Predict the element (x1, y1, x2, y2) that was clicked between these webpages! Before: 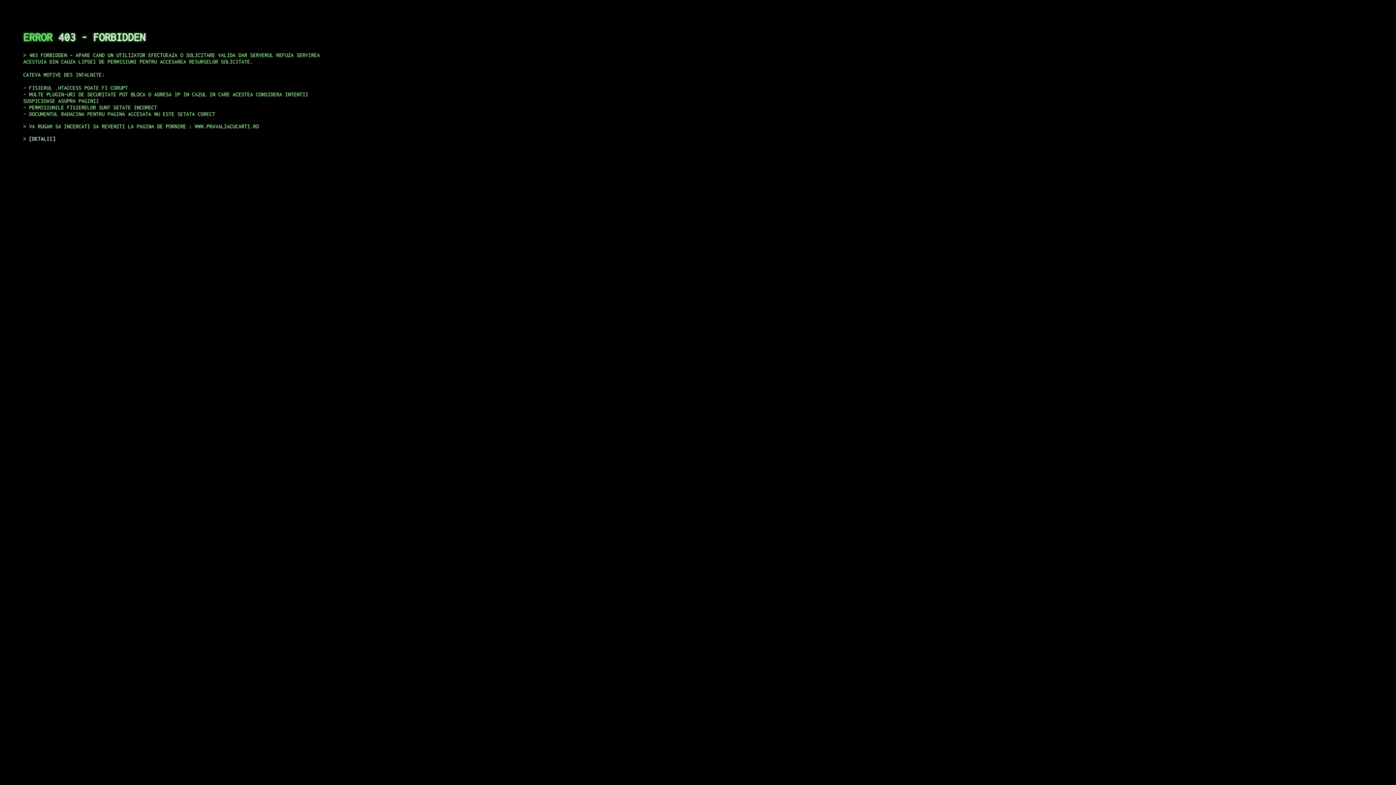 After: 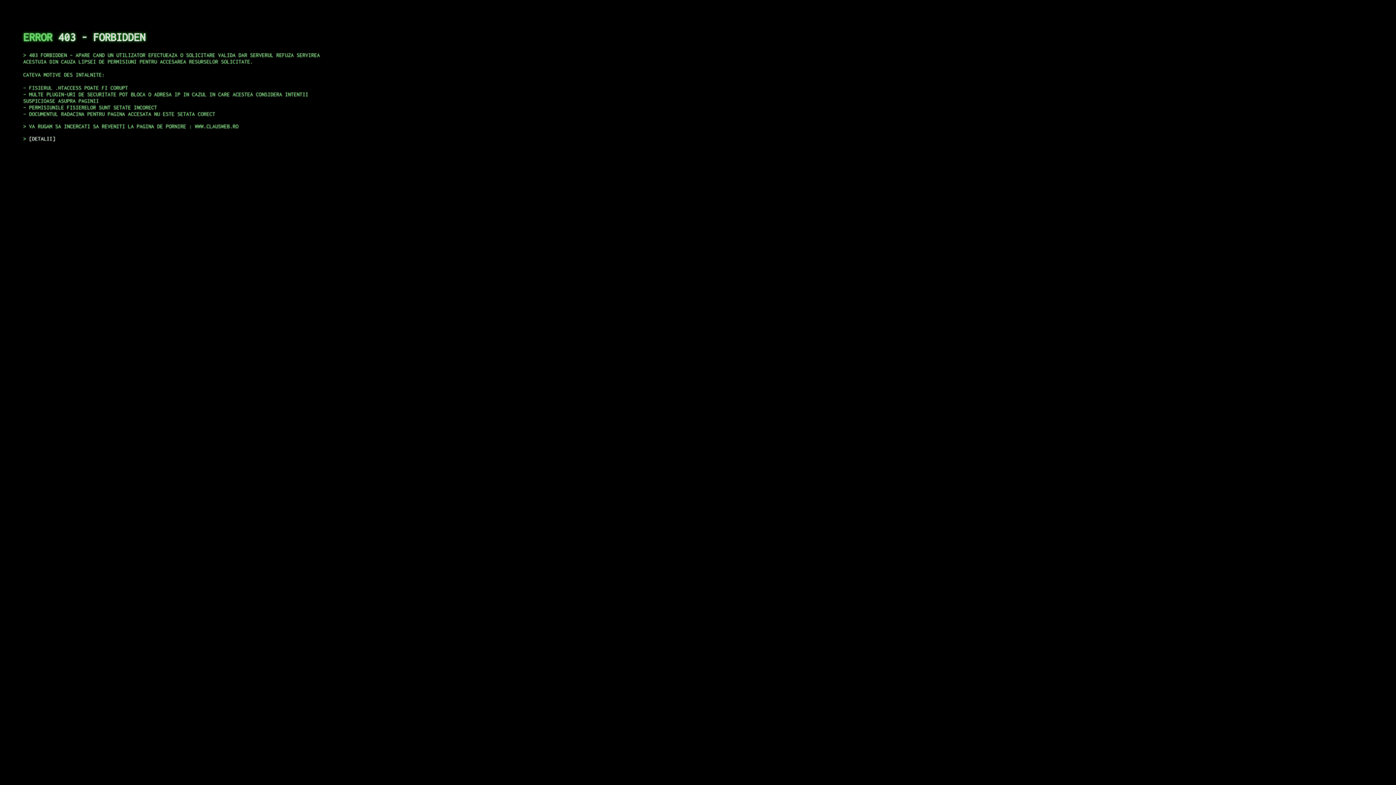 Action: bbox: (29, 135, 55, 141) label: DETALII